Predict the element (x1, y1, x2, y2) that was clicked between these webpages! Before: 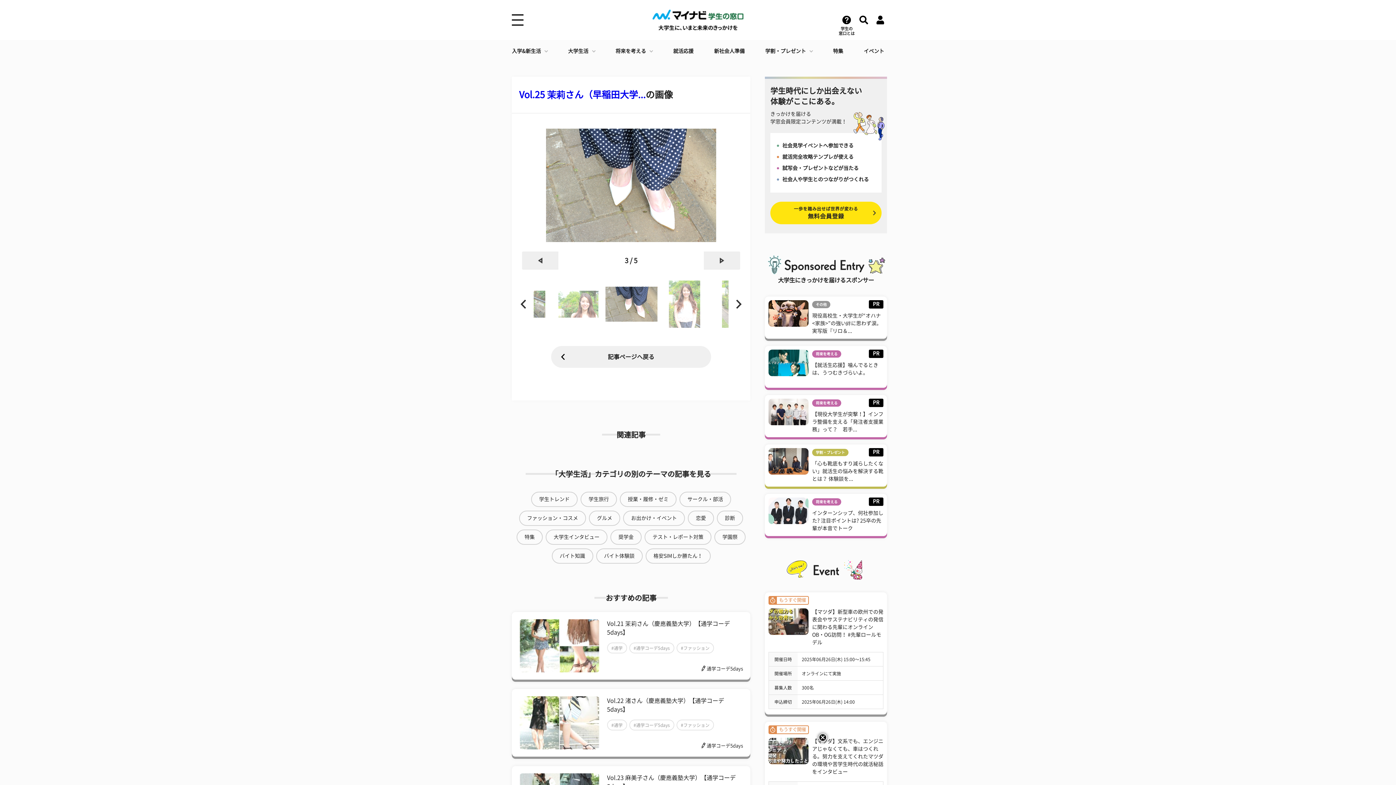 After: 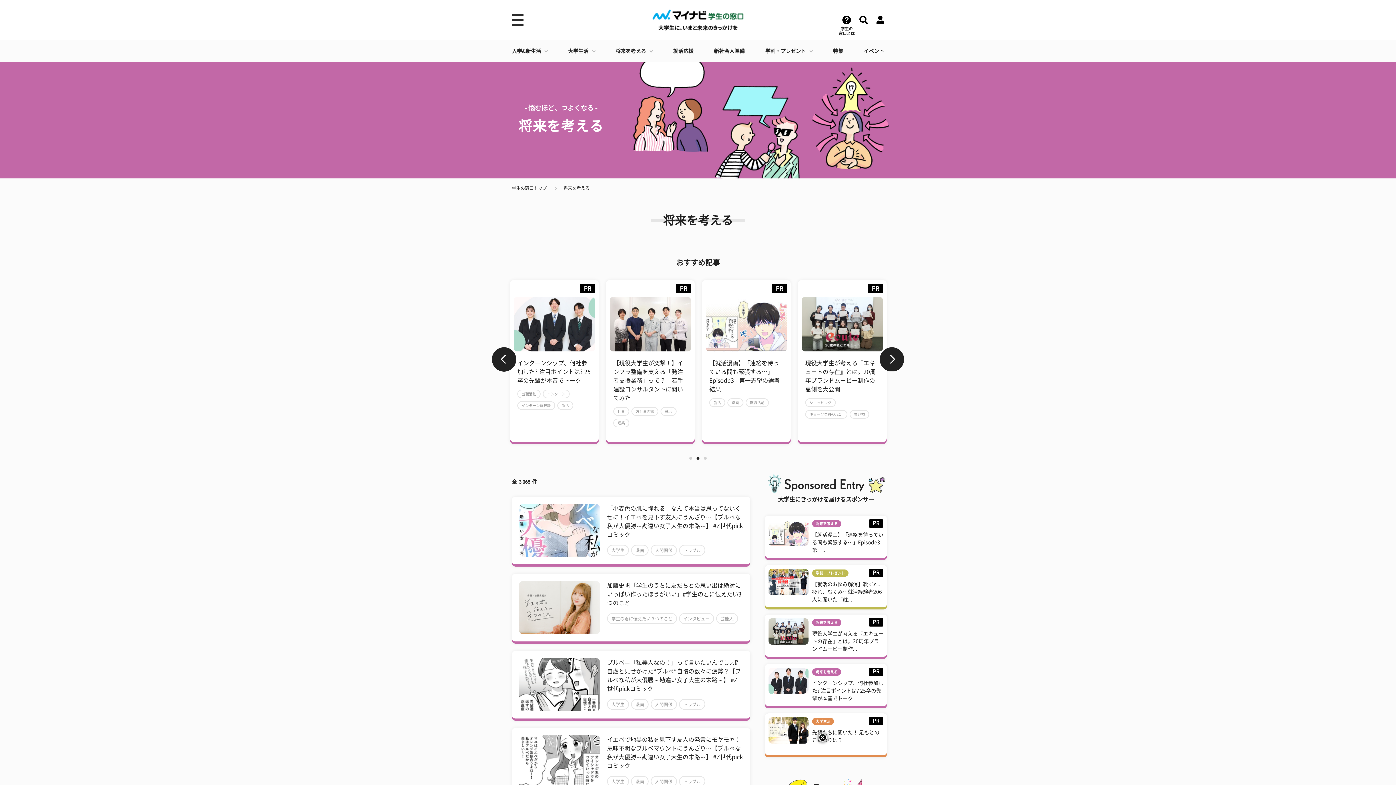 Action: bbox: (812, 350, 841, 357) label: 将来を考える